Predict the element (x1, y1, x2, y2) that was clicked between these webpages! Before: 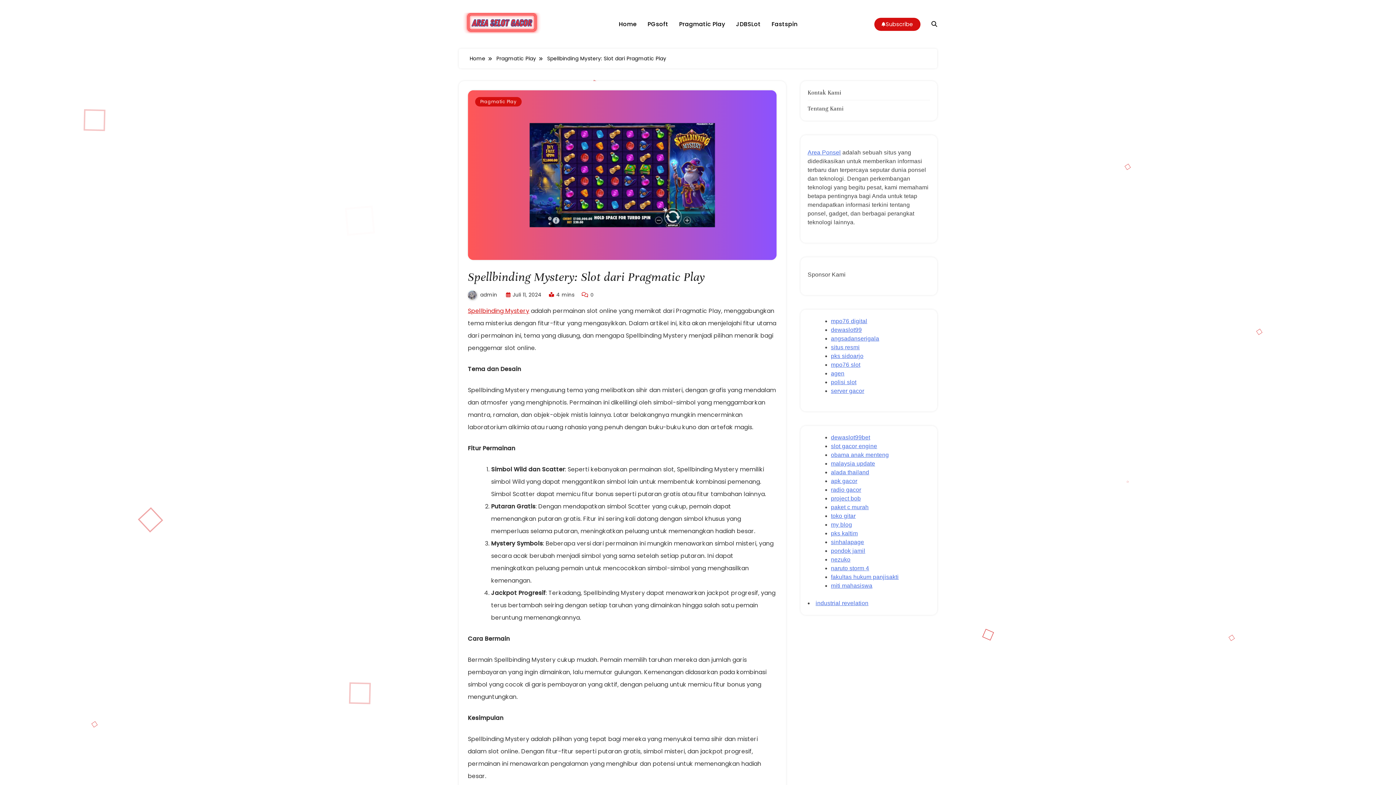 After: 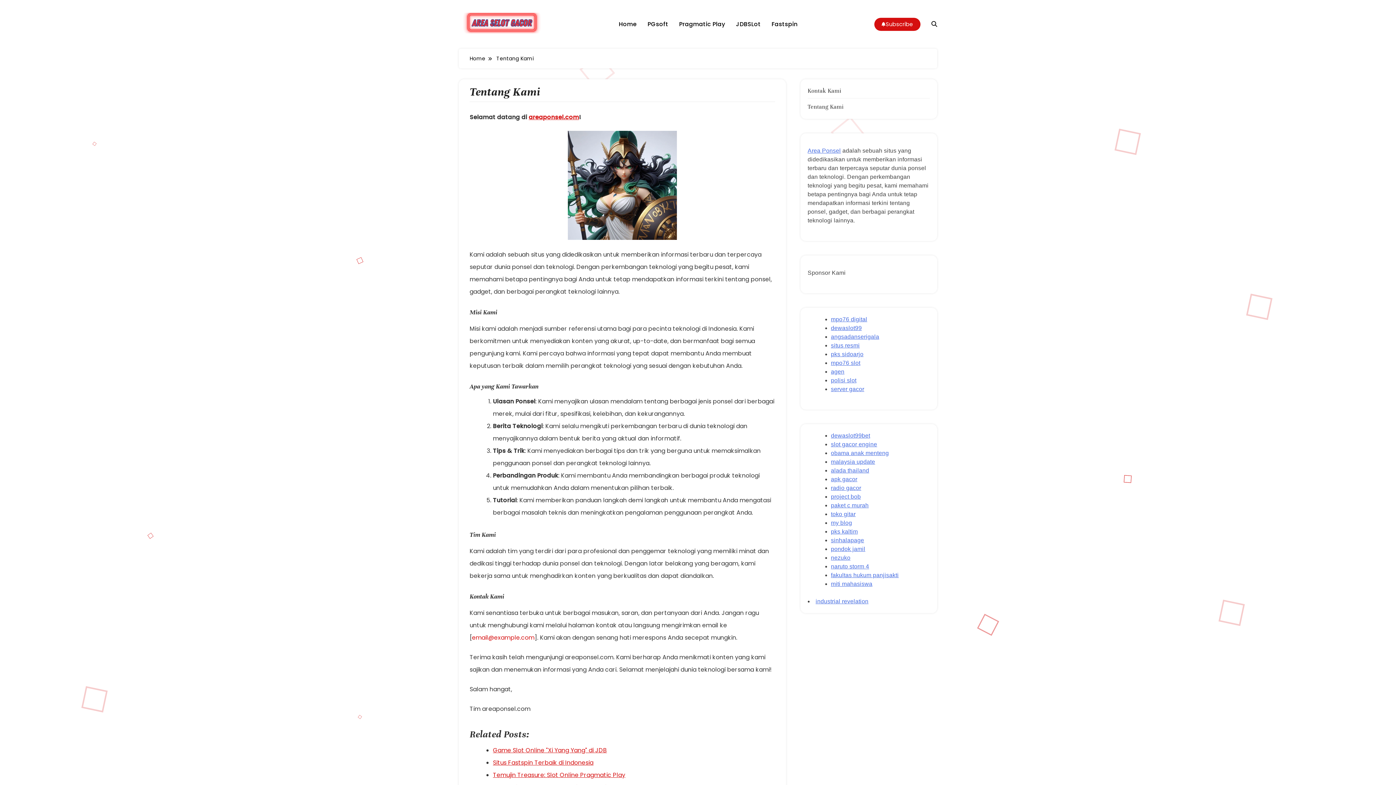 Action: label: Tentang Kami bbox: (807, 105, 843, 113)